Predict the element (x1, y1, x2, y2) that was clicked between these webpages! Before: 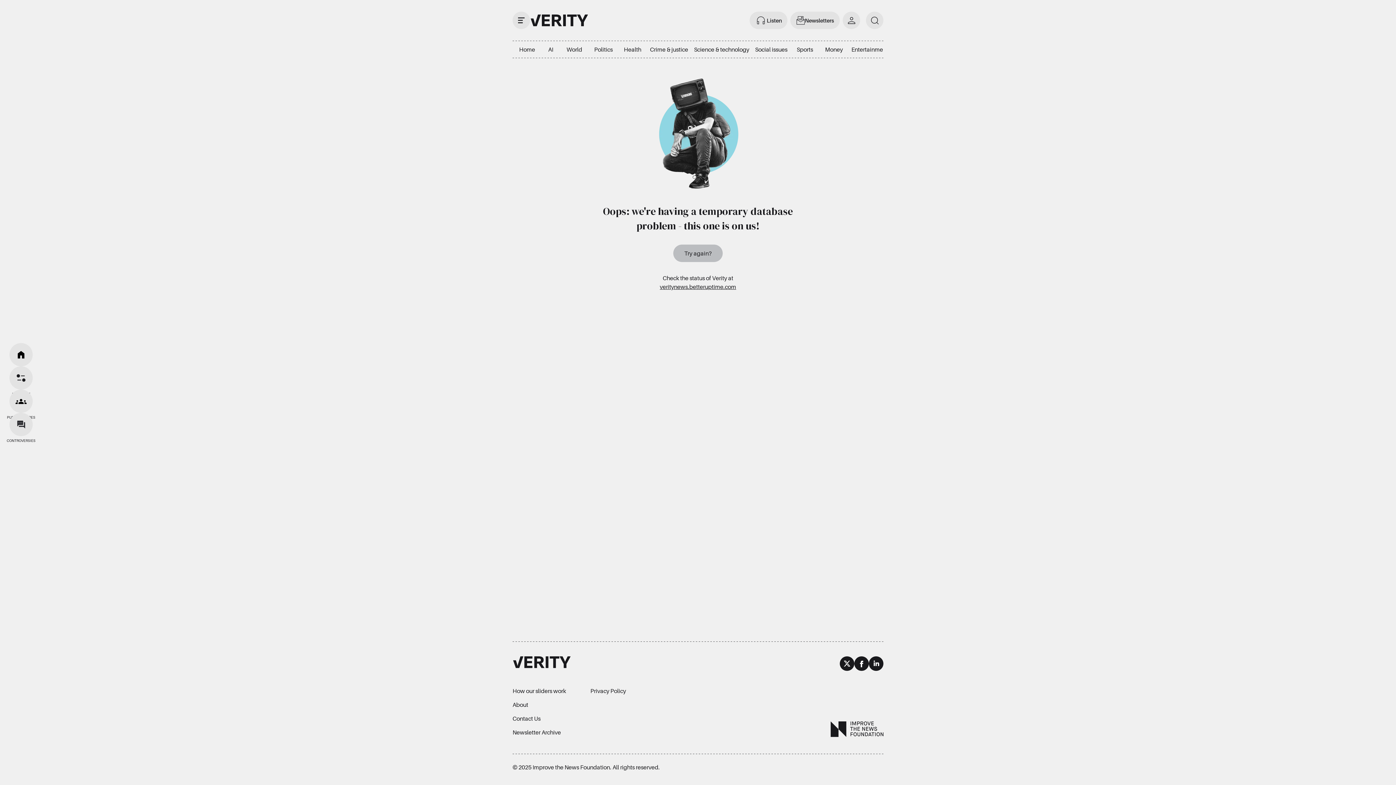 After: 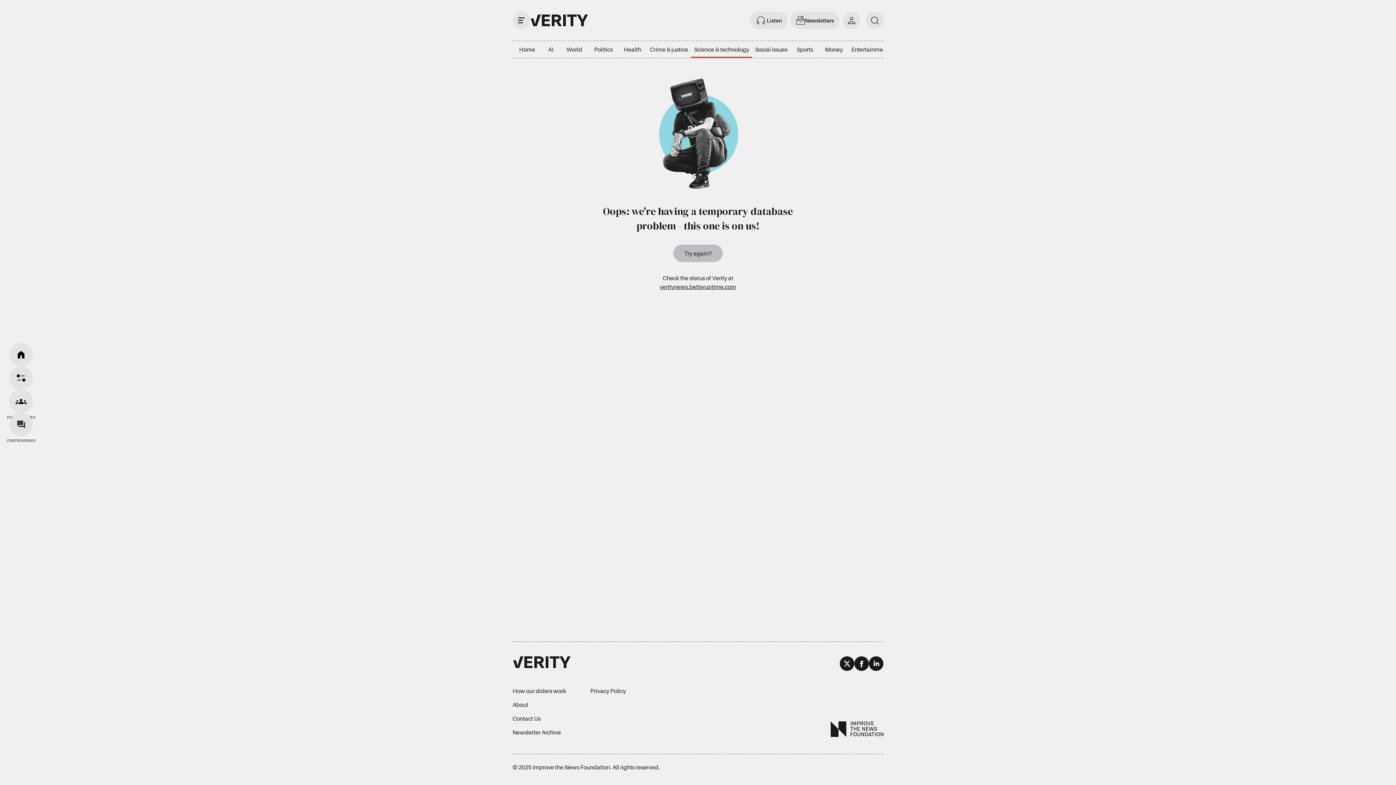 Action: label: Science & technology bbox: (691, 41, 752, 58)